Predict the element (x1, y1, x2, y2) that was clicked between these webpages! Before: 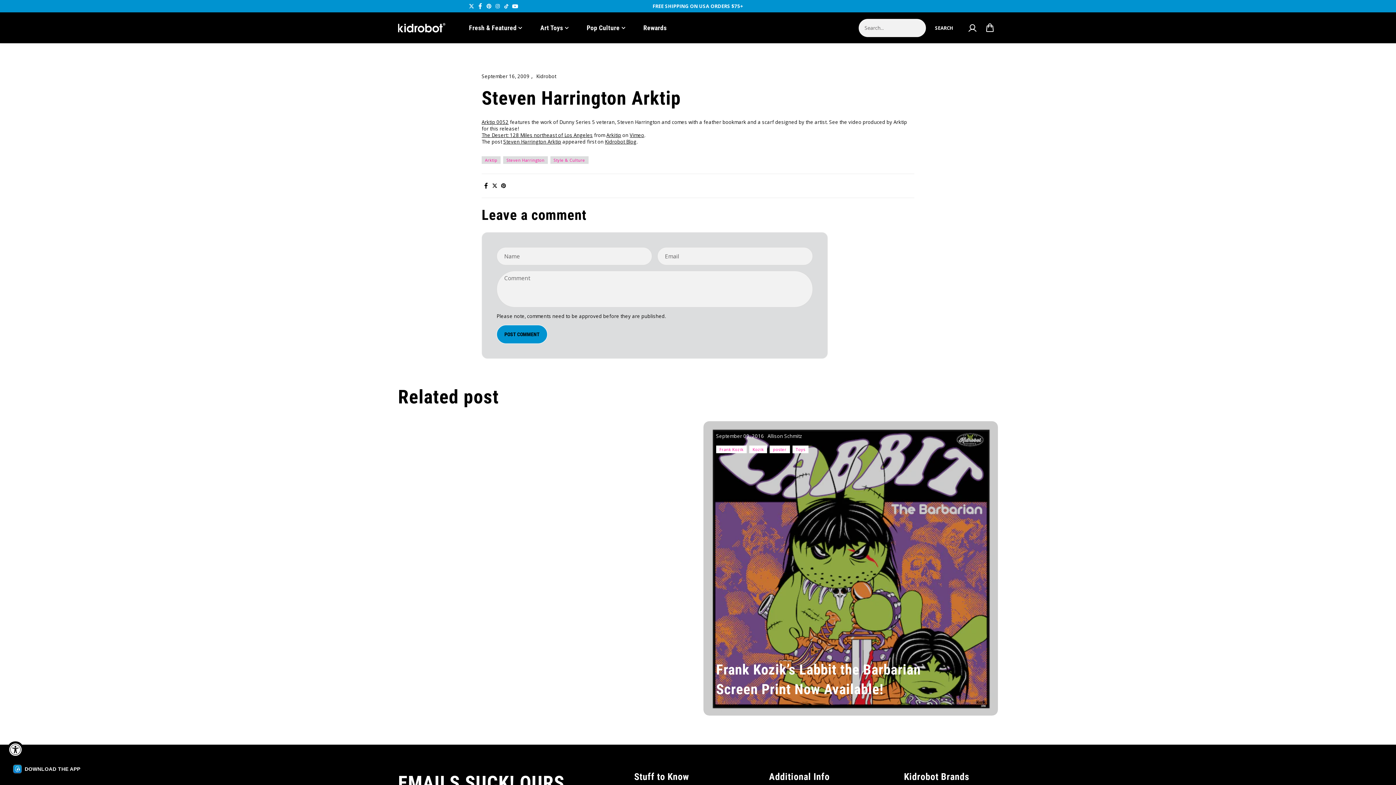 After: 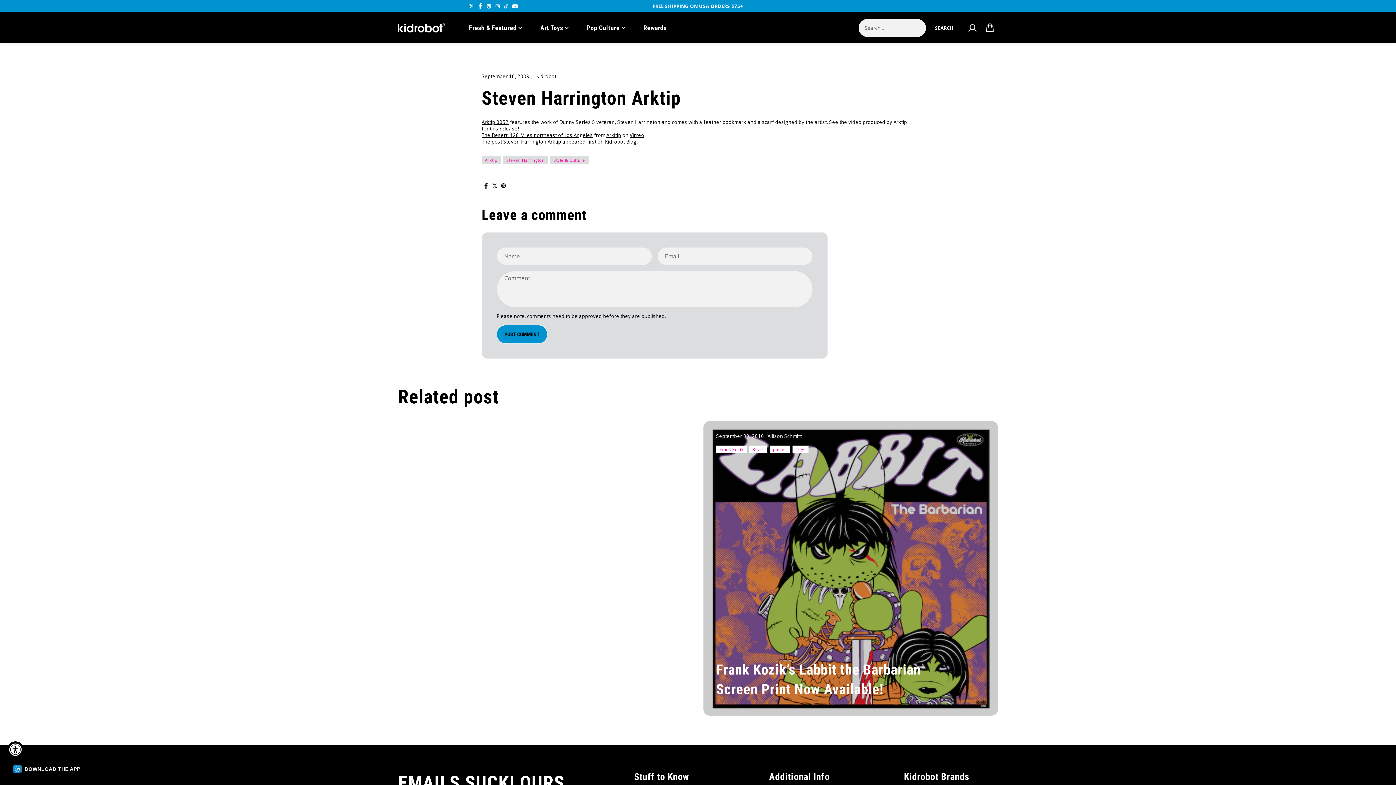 Action: label: Twitter bbox: (467, 1, 476, 10)